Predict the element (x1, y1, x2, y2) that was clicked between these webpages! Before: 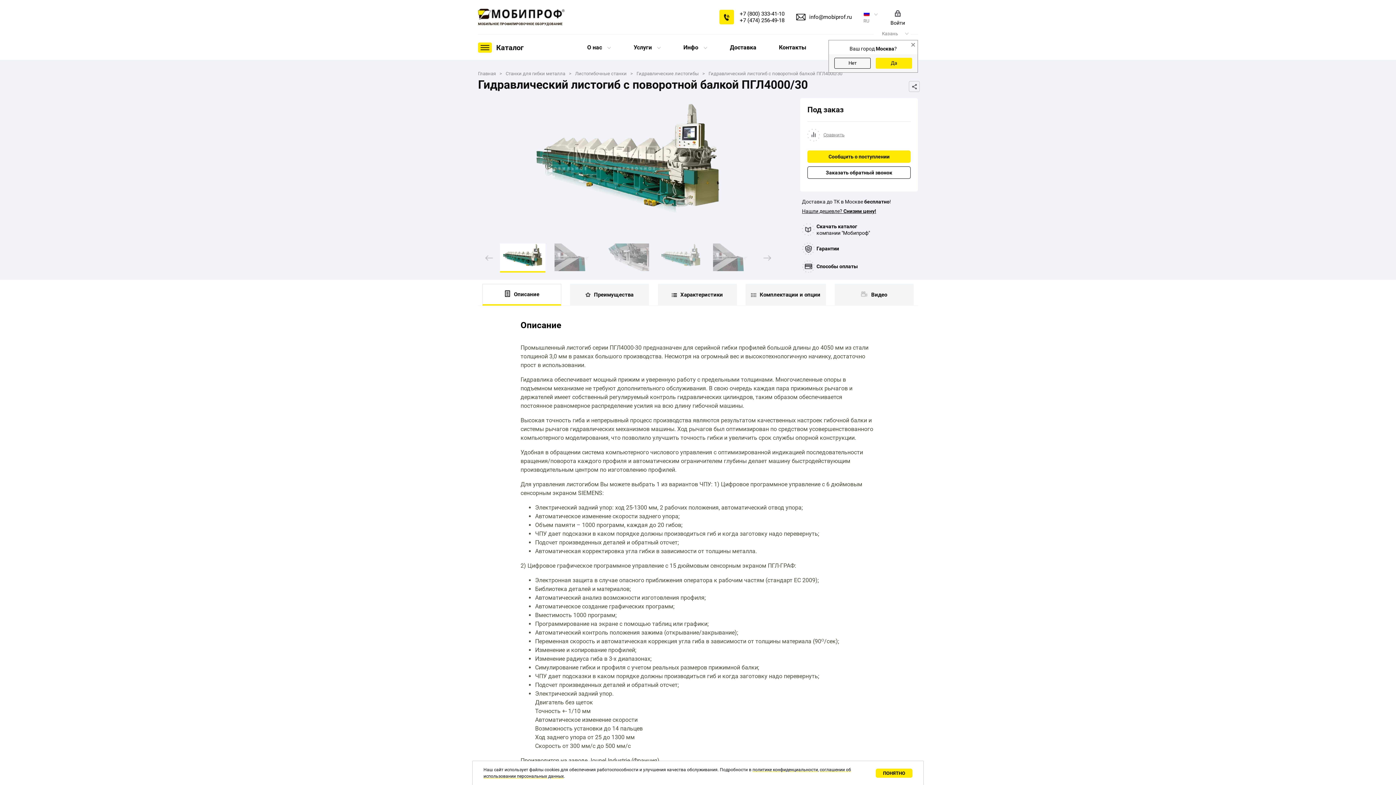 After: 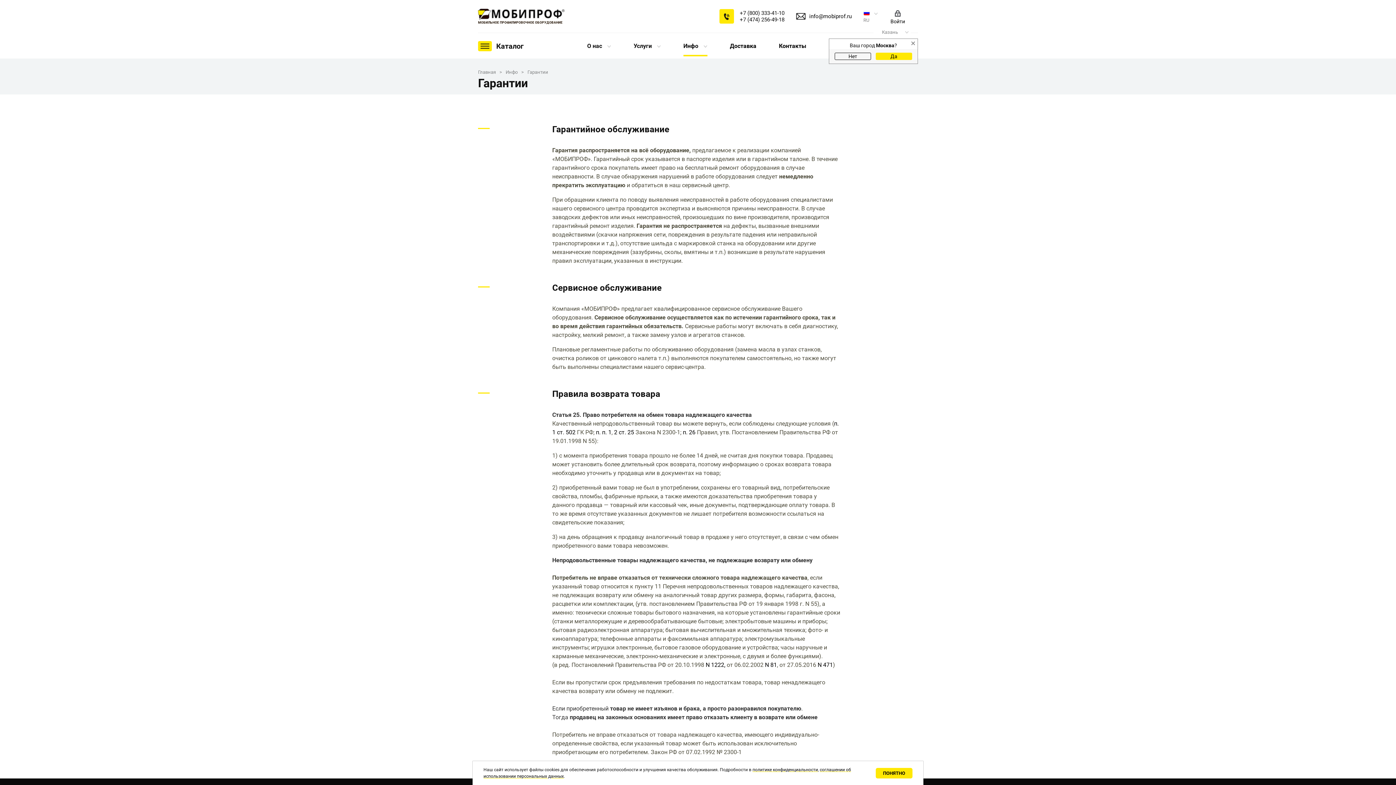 Action: label: Гарантии bbox: (802, 242, 916, 254)